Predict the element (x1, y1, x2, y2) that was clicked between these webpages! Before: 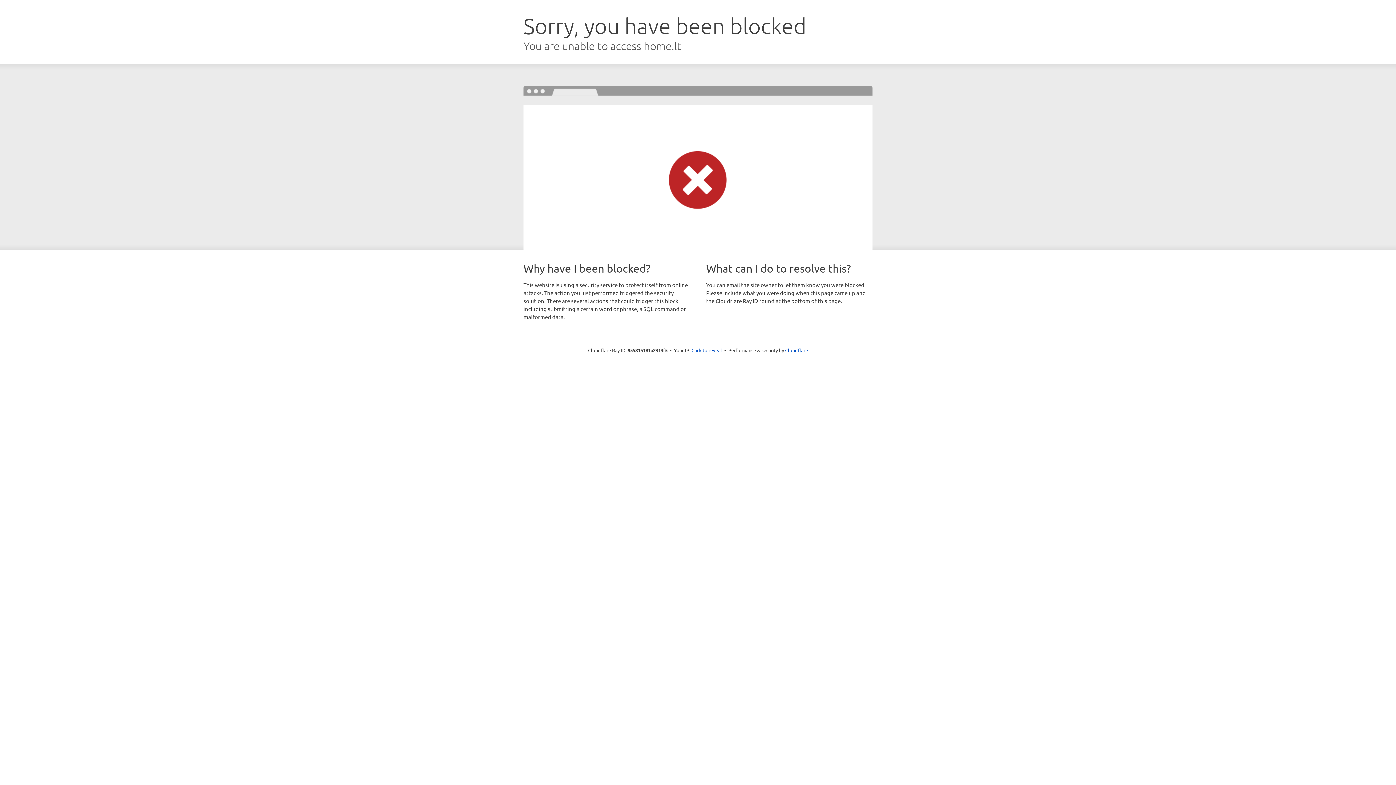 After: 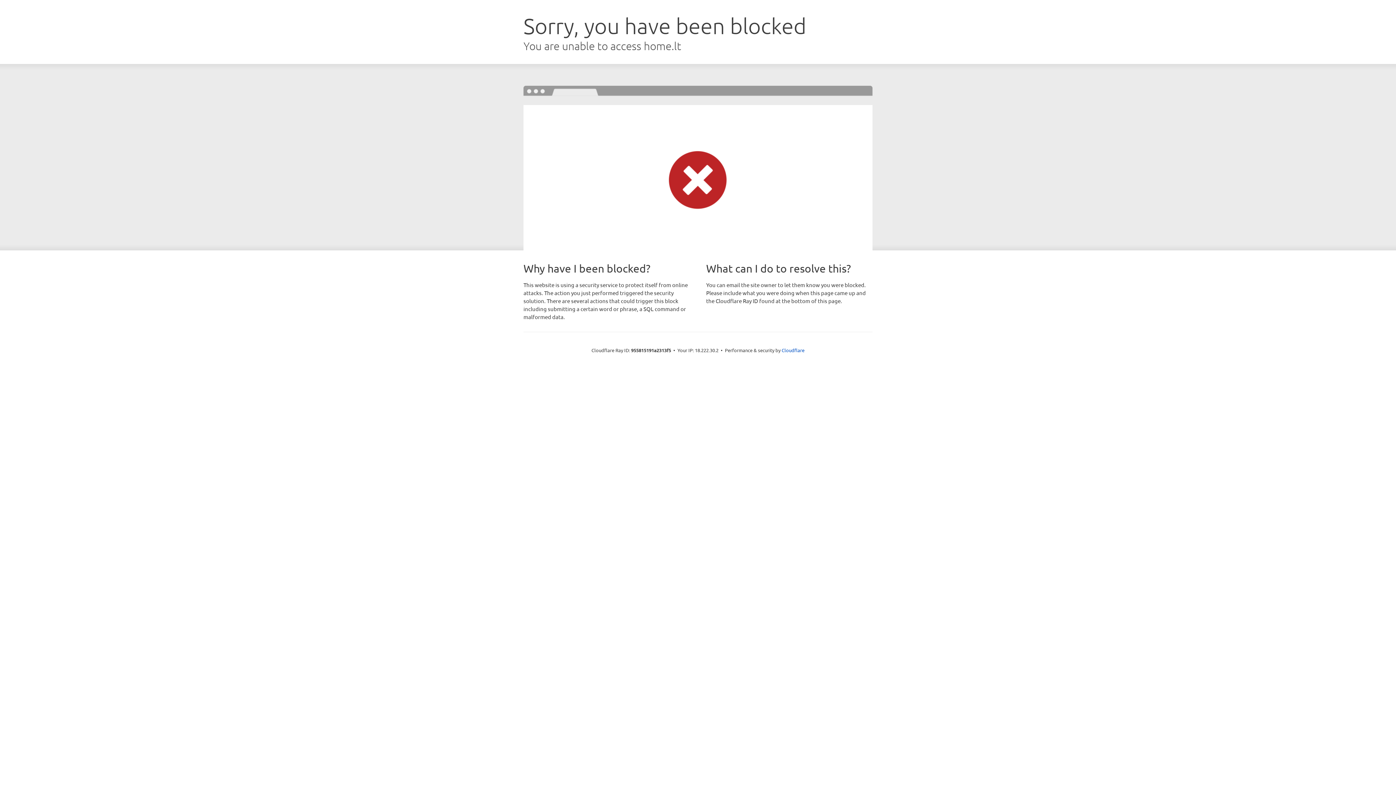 Action: bbox: (691, 346, 722, 353) label: Click to reveal